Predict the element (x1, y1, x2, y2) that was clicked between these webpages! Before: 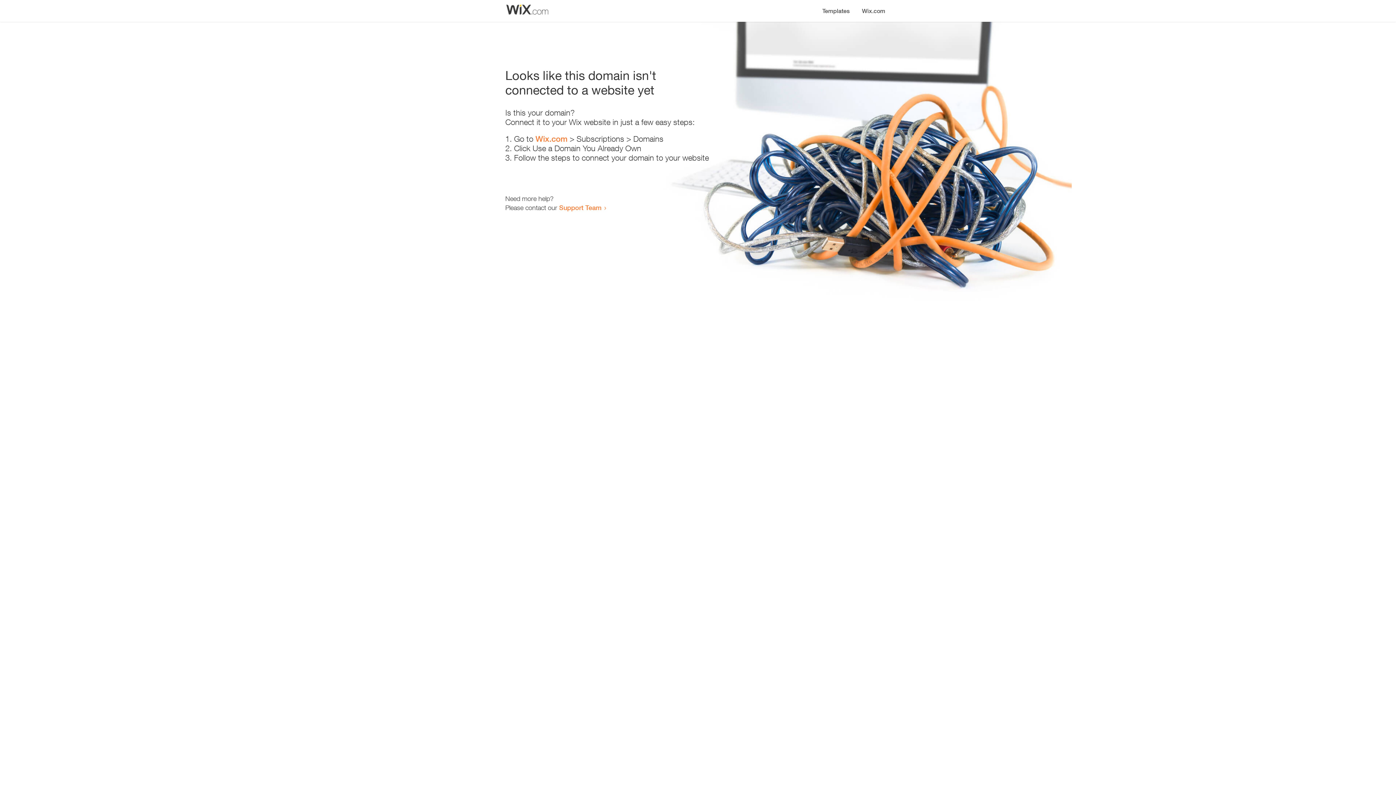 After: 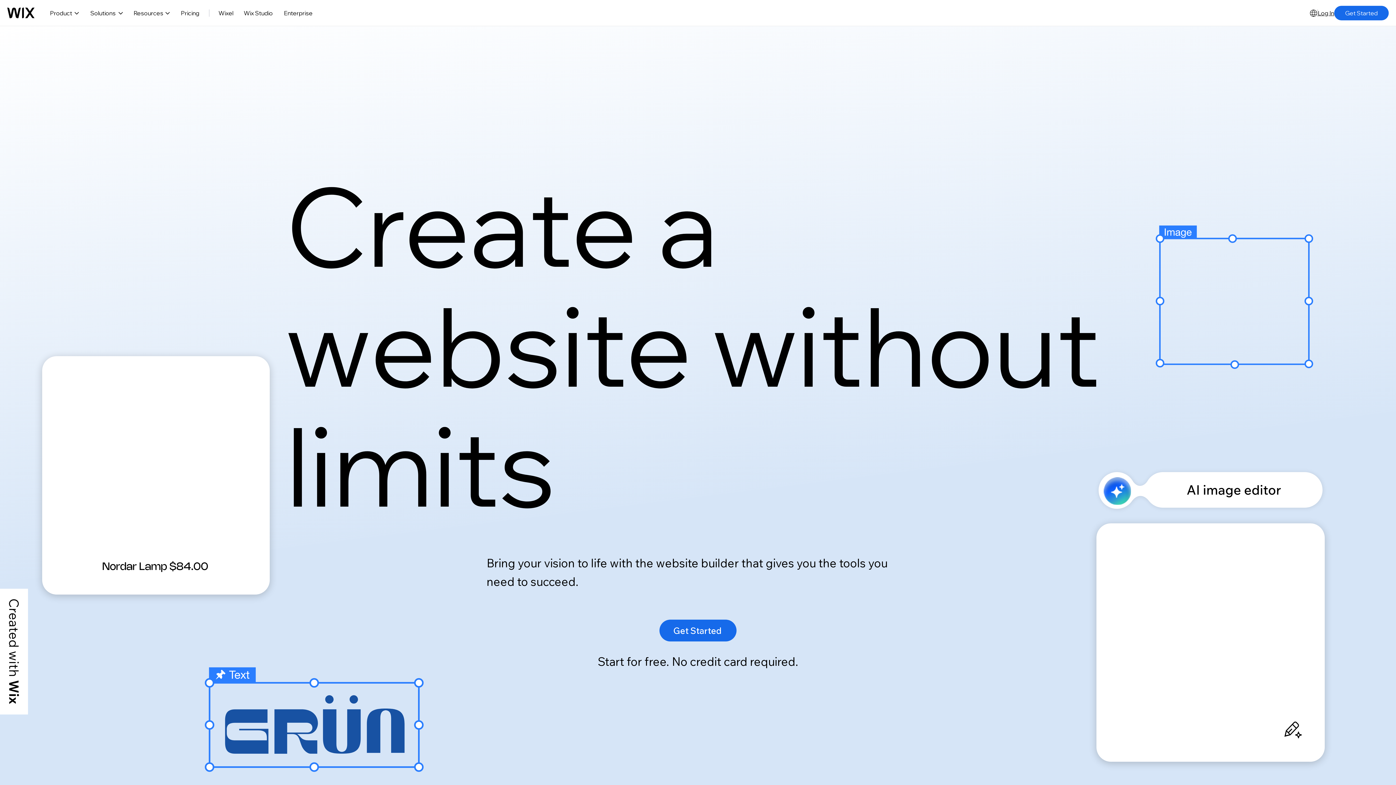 Action: label: Wix.com bbox: (856, 0, 890, 14)